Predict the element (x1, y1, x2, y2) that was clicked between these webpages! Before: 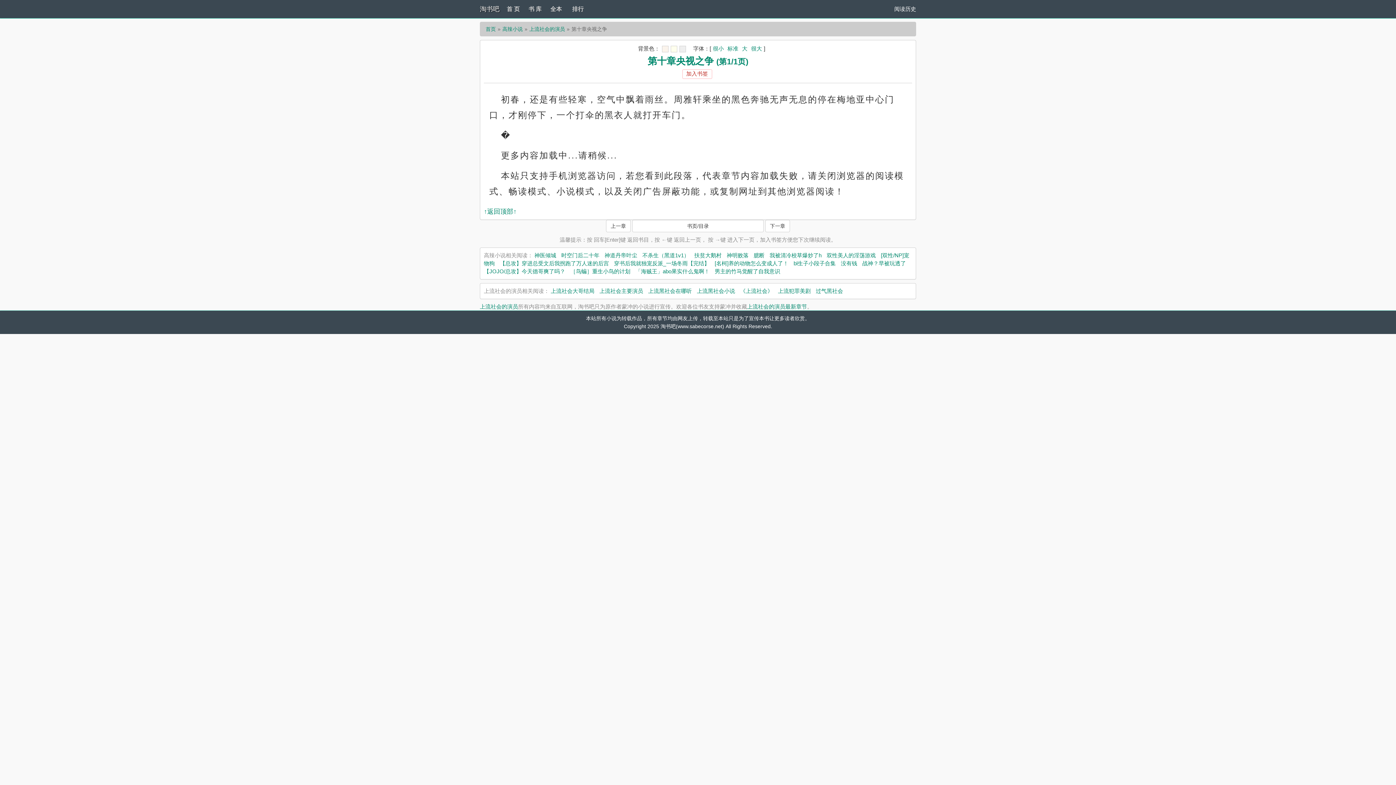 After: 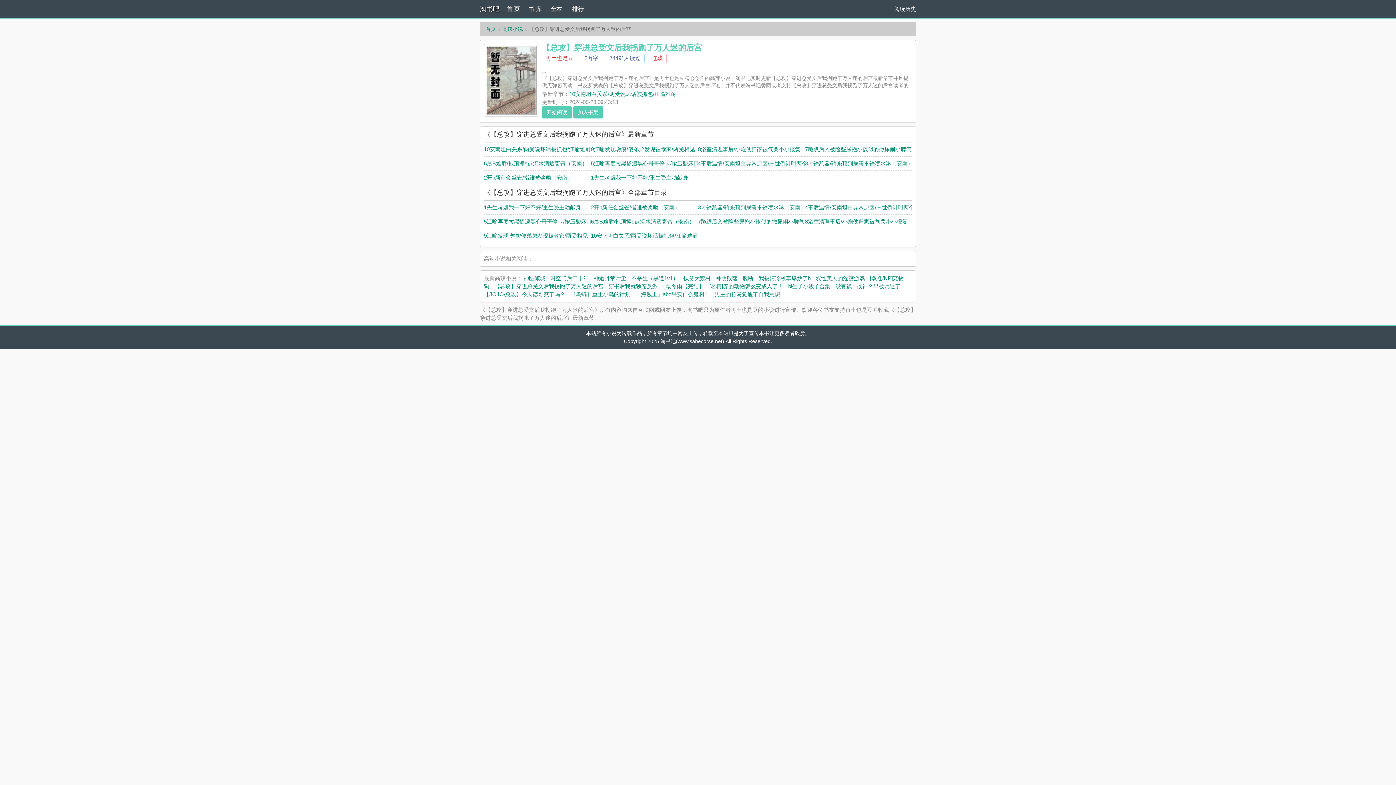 Action: label: 【总攻】穿进总受文后我拐跑了万人迷的后宫 bbox: (500, 260, 609, 266)